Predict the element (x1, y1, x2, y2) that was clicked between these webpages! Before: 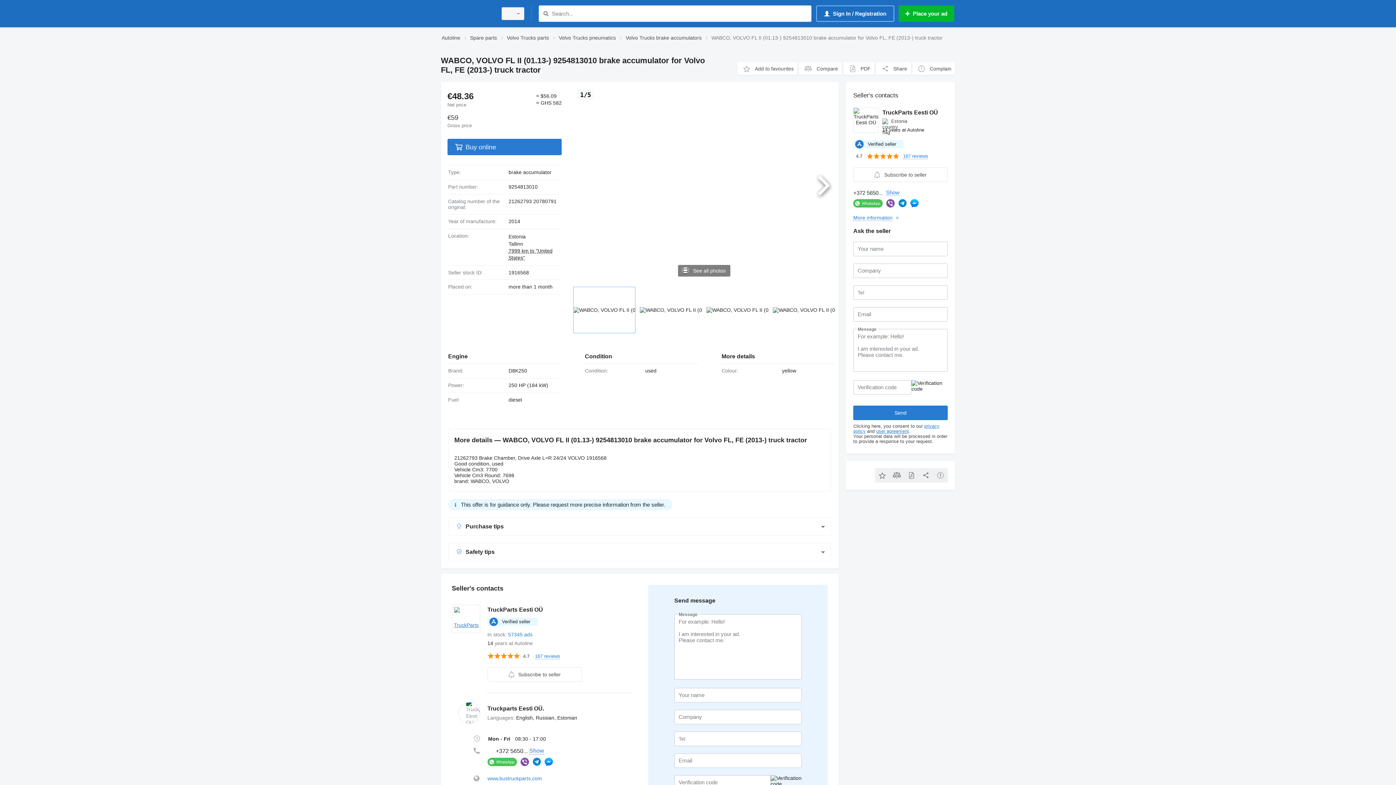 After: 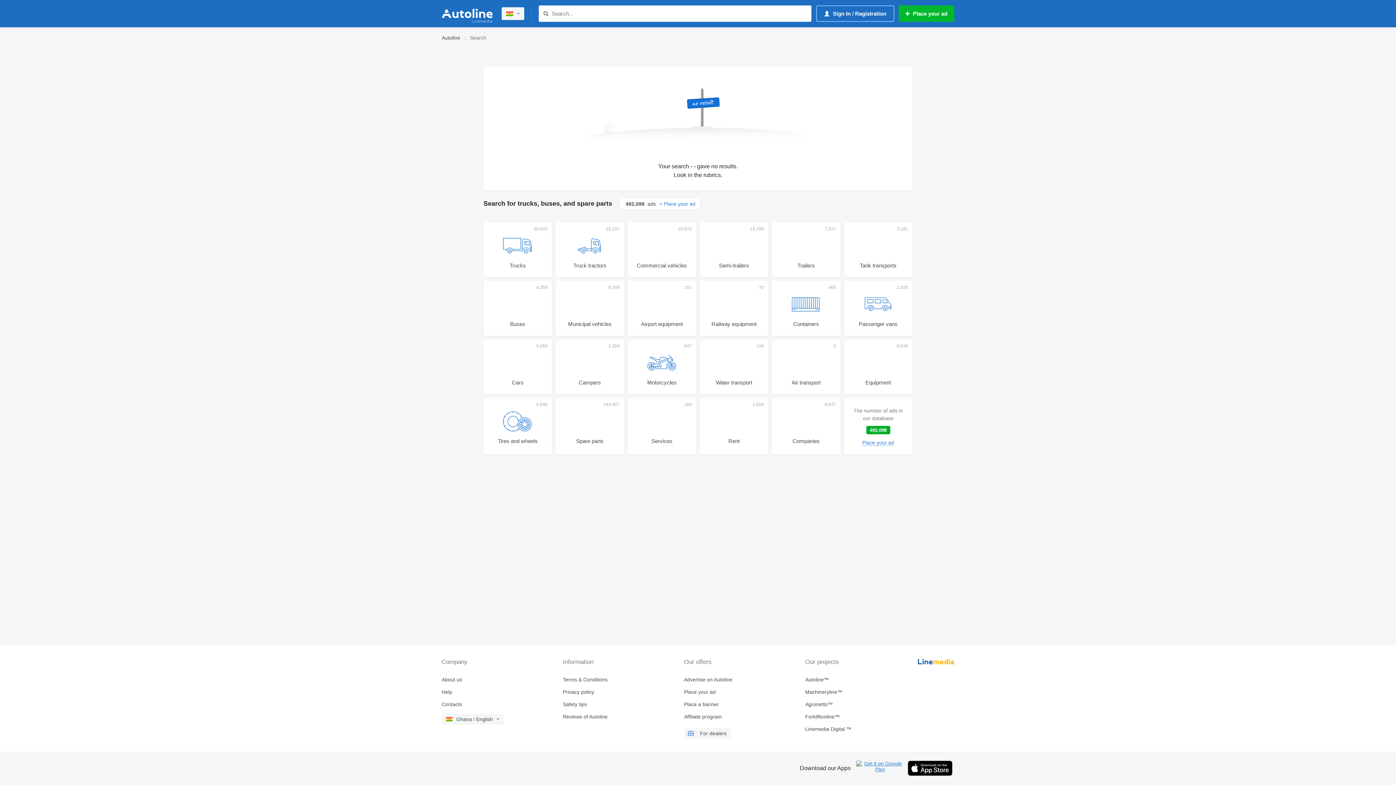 Action: bbox: (541, 9, 550, 18) label: Search